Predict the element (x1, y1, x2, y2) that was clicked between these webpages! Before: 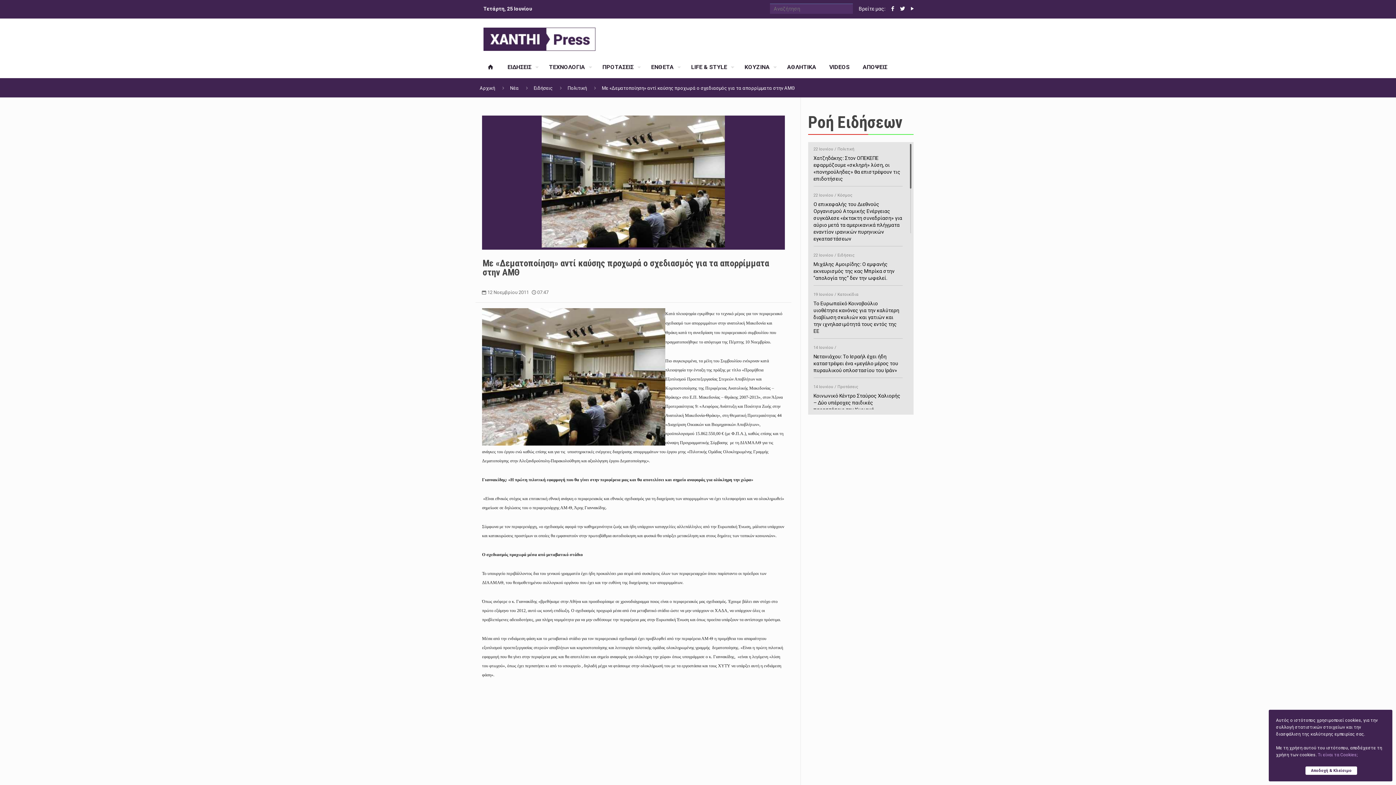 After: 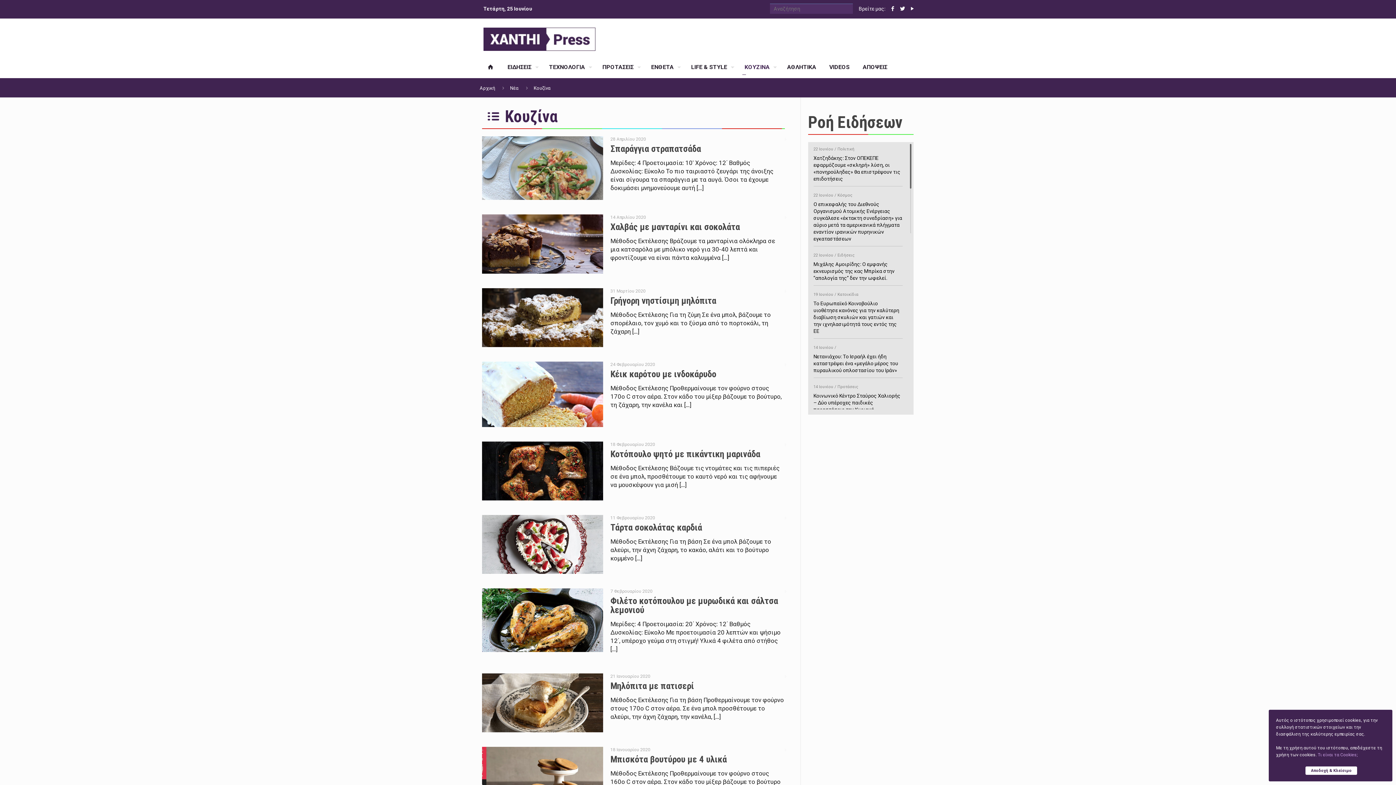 Action: label: ΚΟΥΖΙΝΑ bbox: (738, 56, 780, 78)